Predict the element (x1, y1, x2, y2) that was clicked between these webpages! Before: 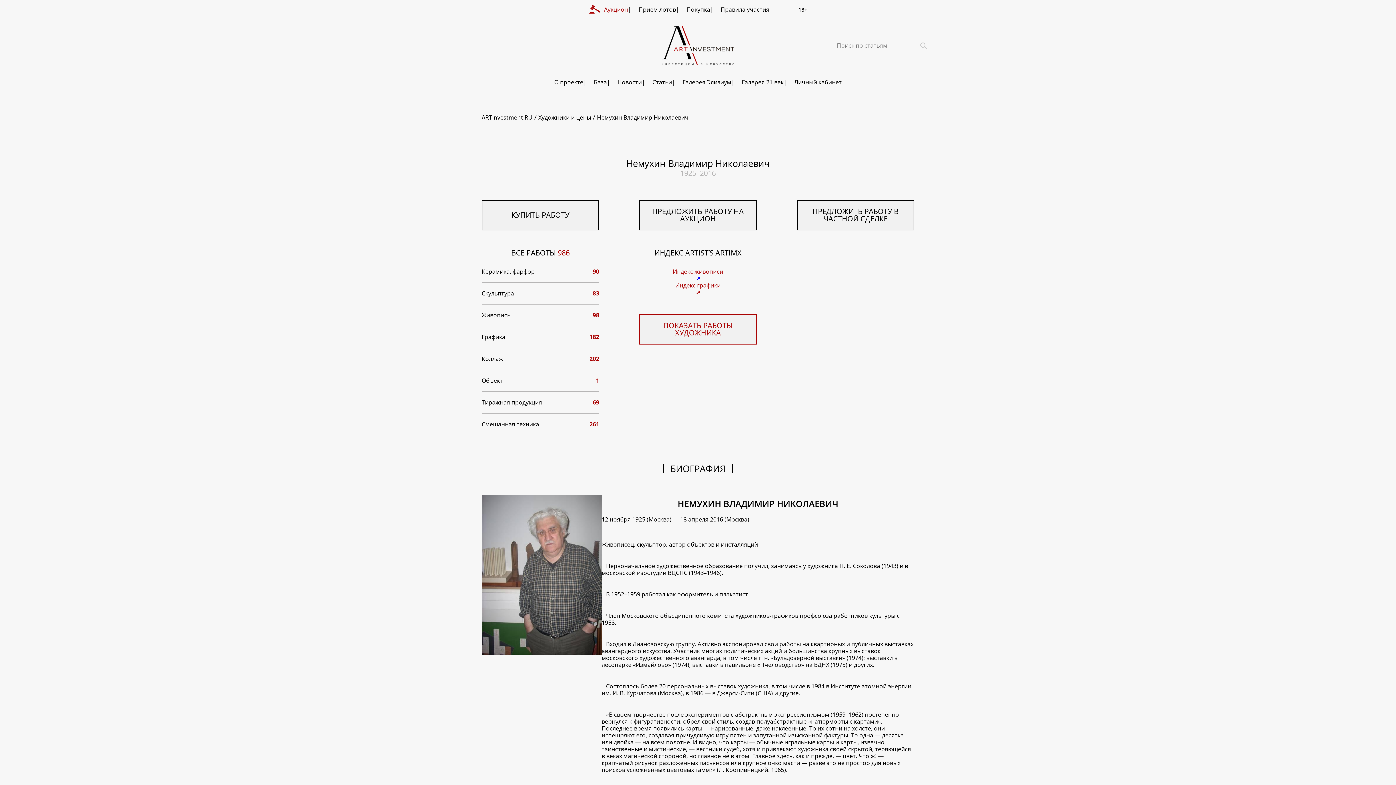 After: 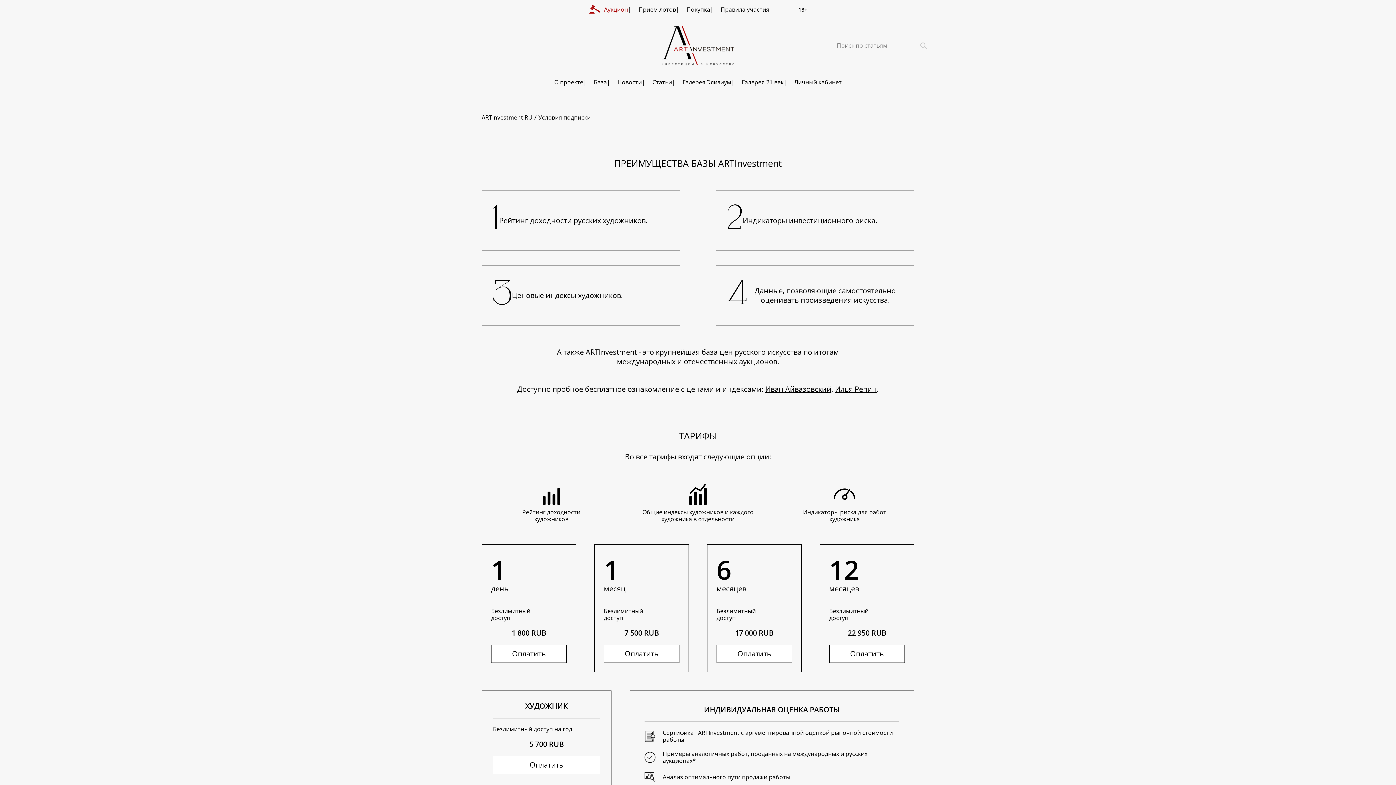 Action: bbox: (675, 282, 720, 289) label: Индекс графики